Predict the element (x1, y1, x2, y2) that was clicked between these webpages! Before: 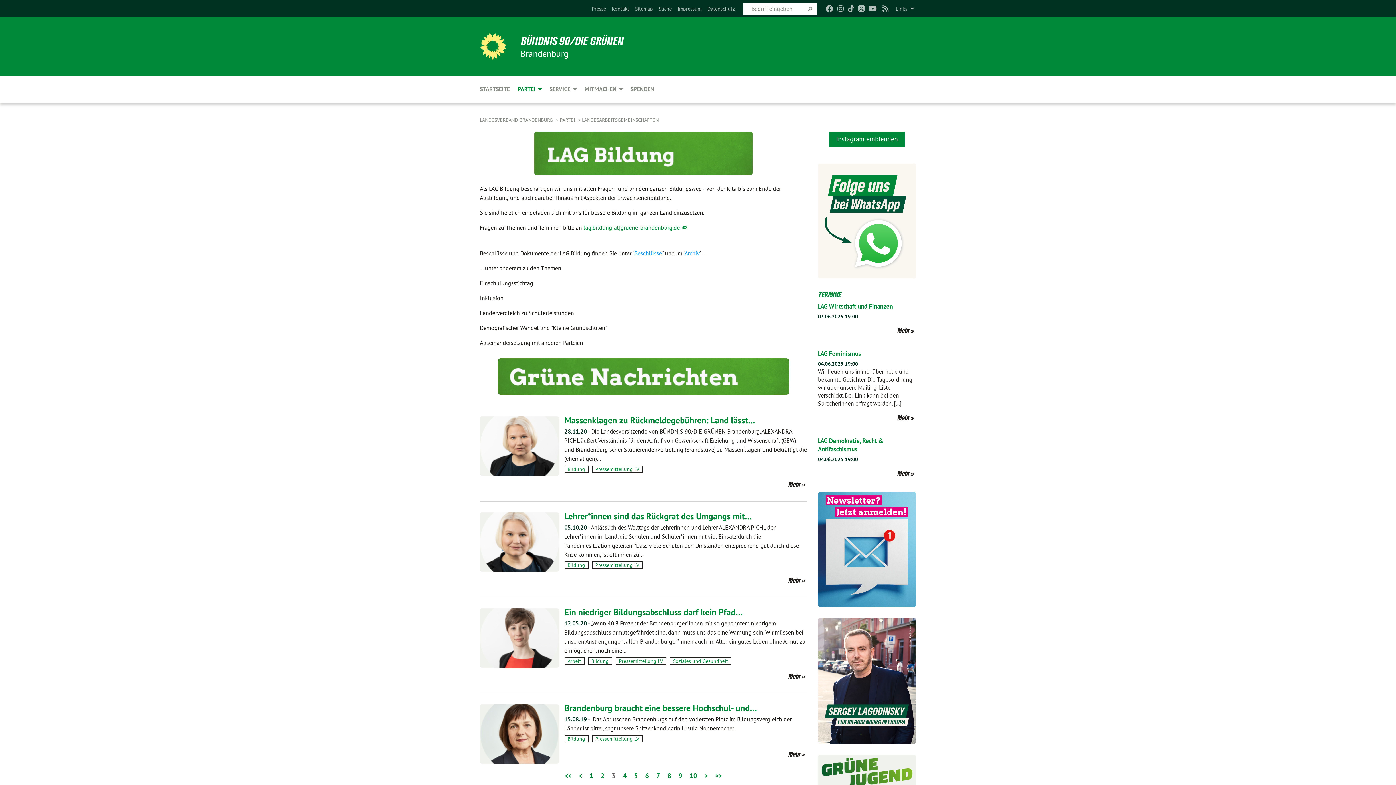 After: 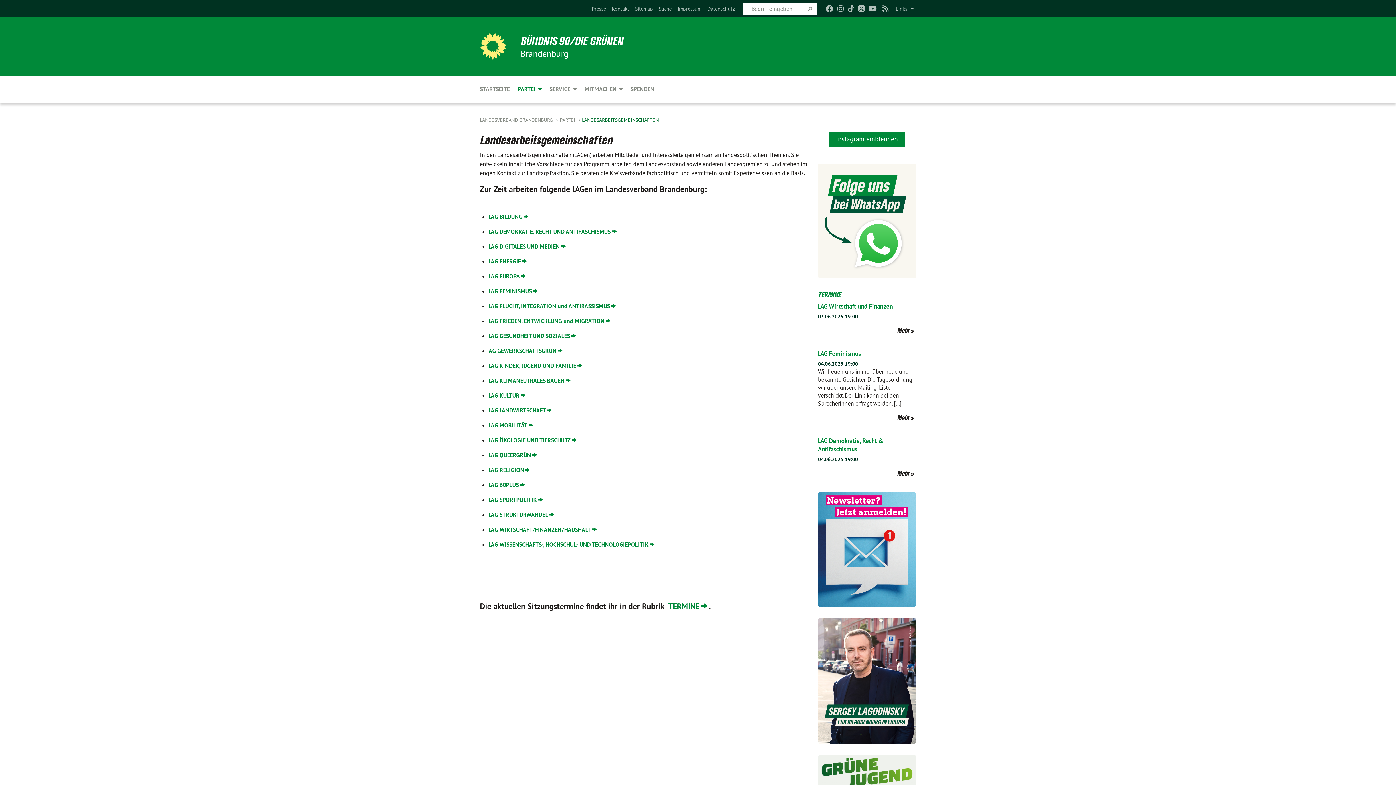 Action: bbox: (582, 116, 658, 123) label: LANDESARBEITSGEMEINSCHAFTEN